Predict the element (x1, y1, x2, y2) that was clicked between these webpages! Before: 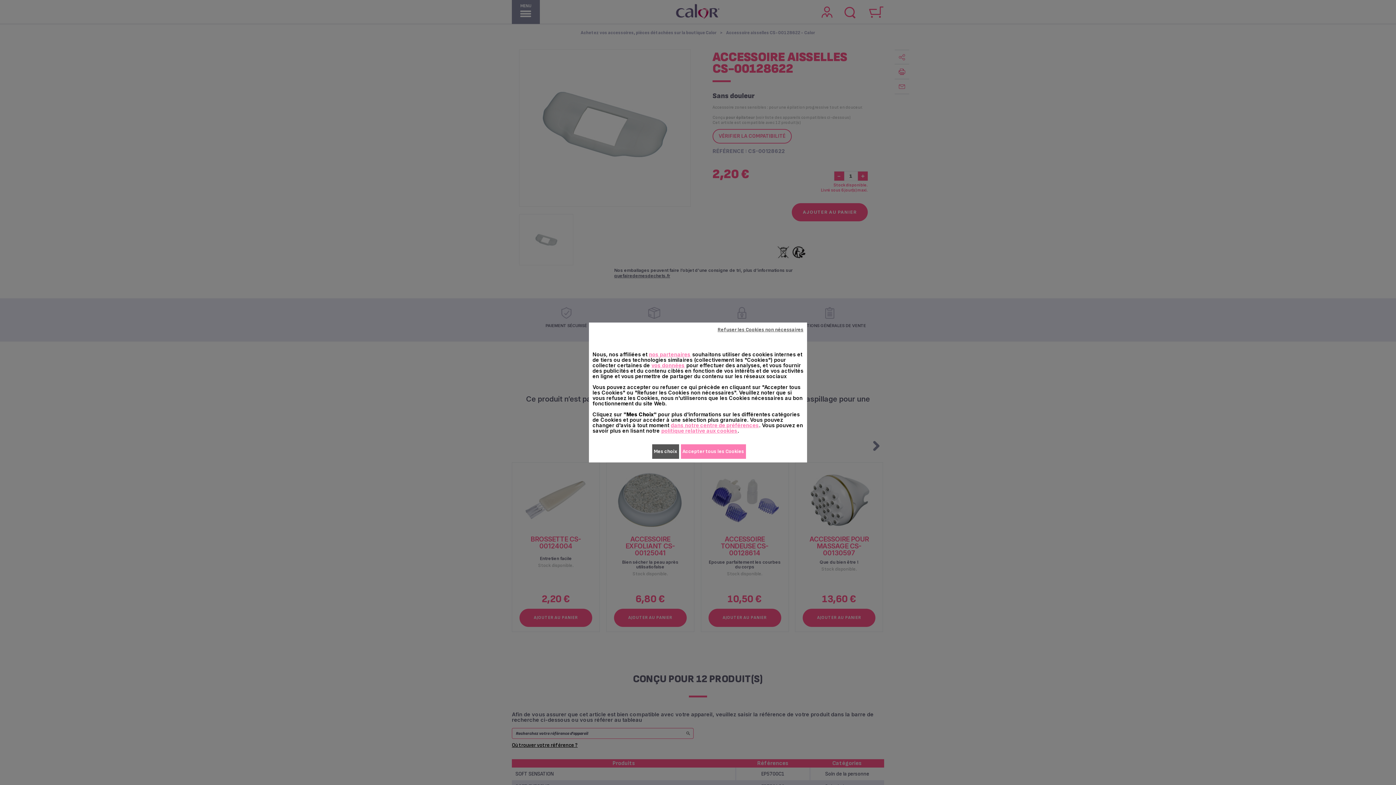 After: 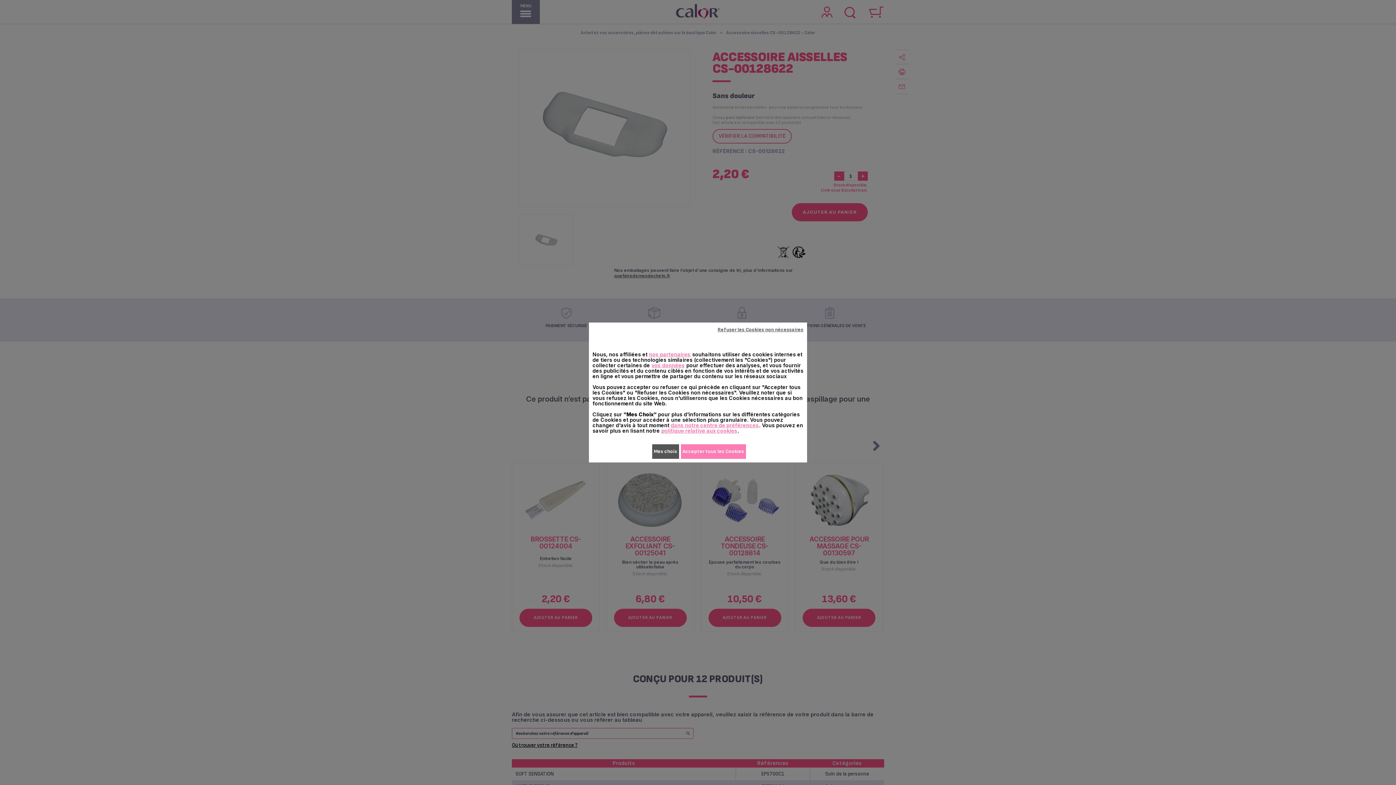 Action: label: vos données bbox: (651, 362, 685, 368)